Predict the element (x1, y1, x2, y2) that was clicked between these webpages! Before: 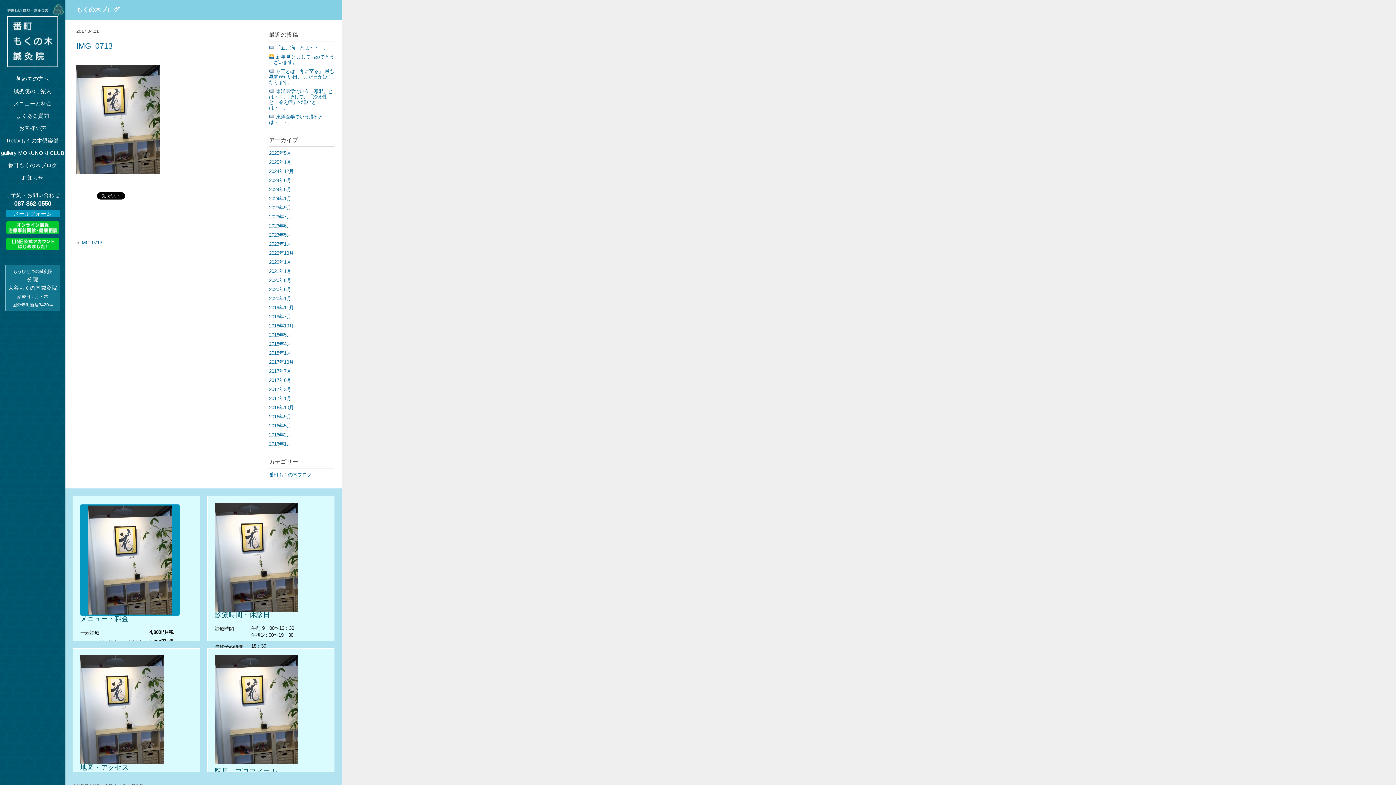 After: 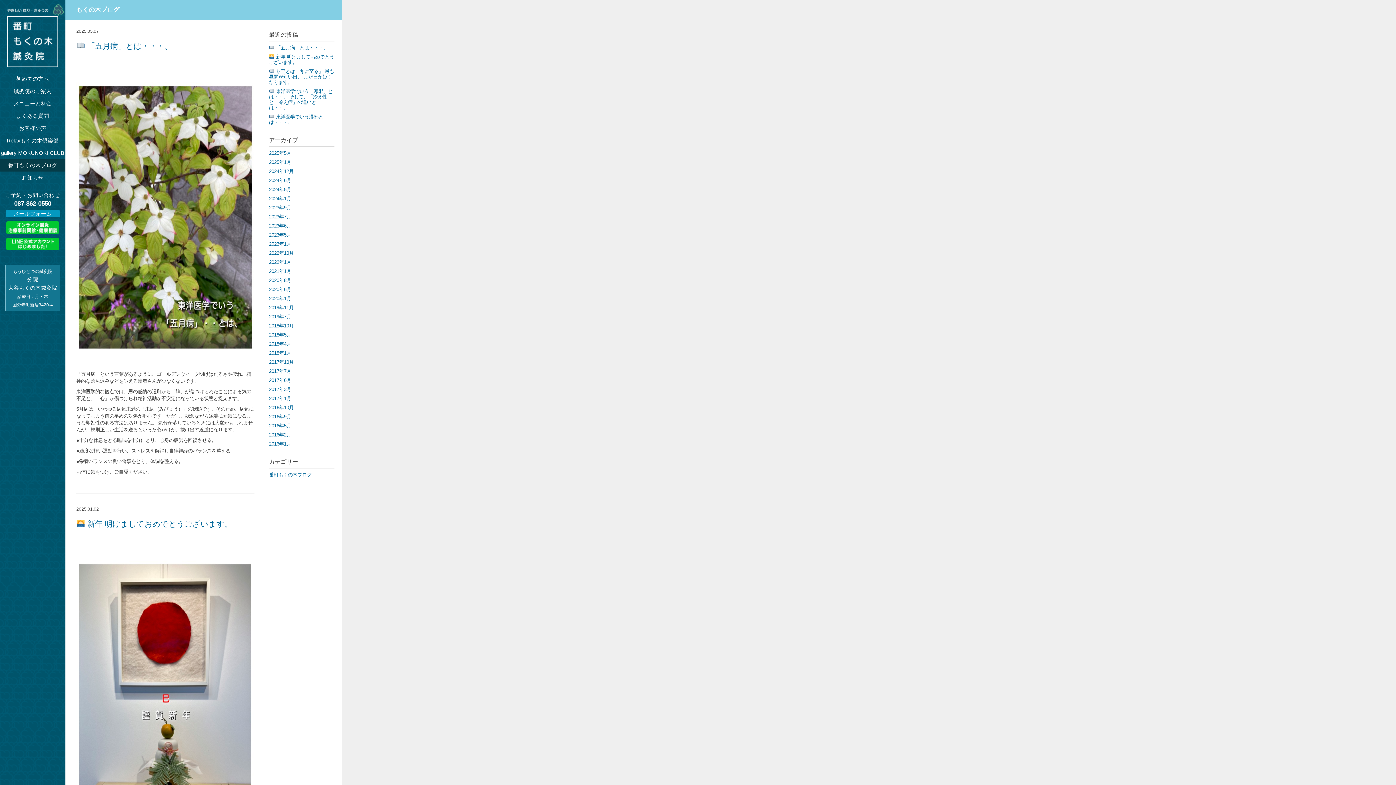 Action: bbox: (269, 472, 334, 477) label: 番町もくの木ブログ